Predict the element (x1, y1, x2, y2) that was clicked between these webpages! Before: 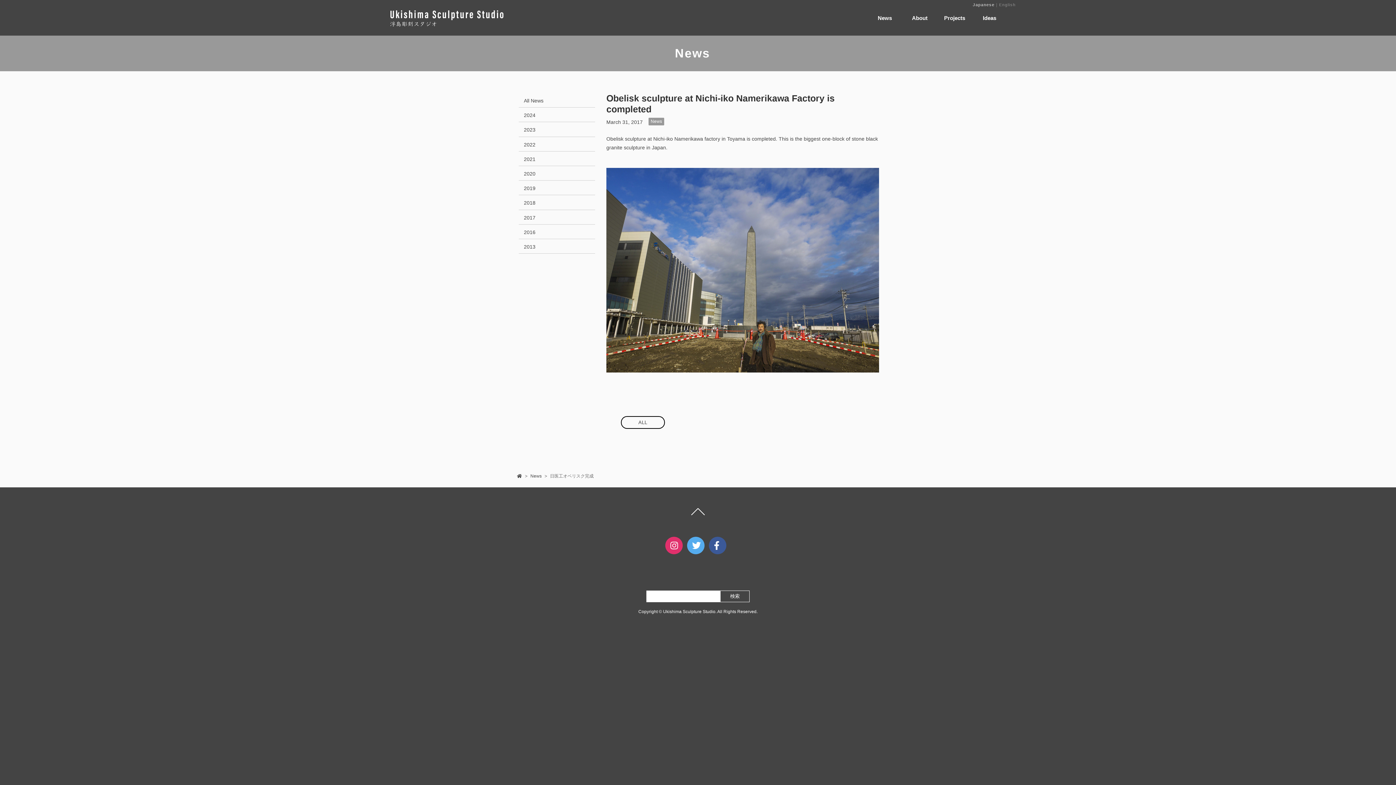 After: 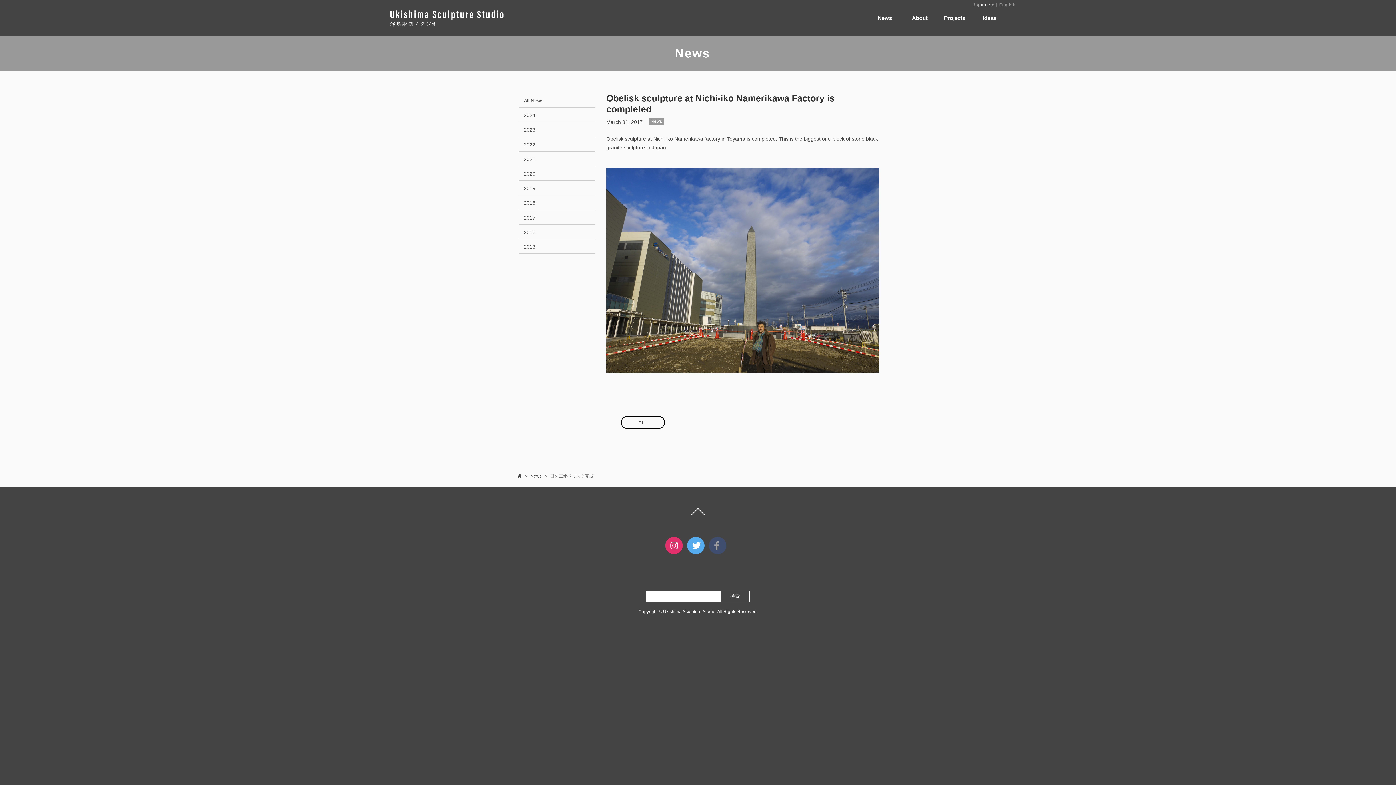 Action: bbox: (709, 536, 726, 554)